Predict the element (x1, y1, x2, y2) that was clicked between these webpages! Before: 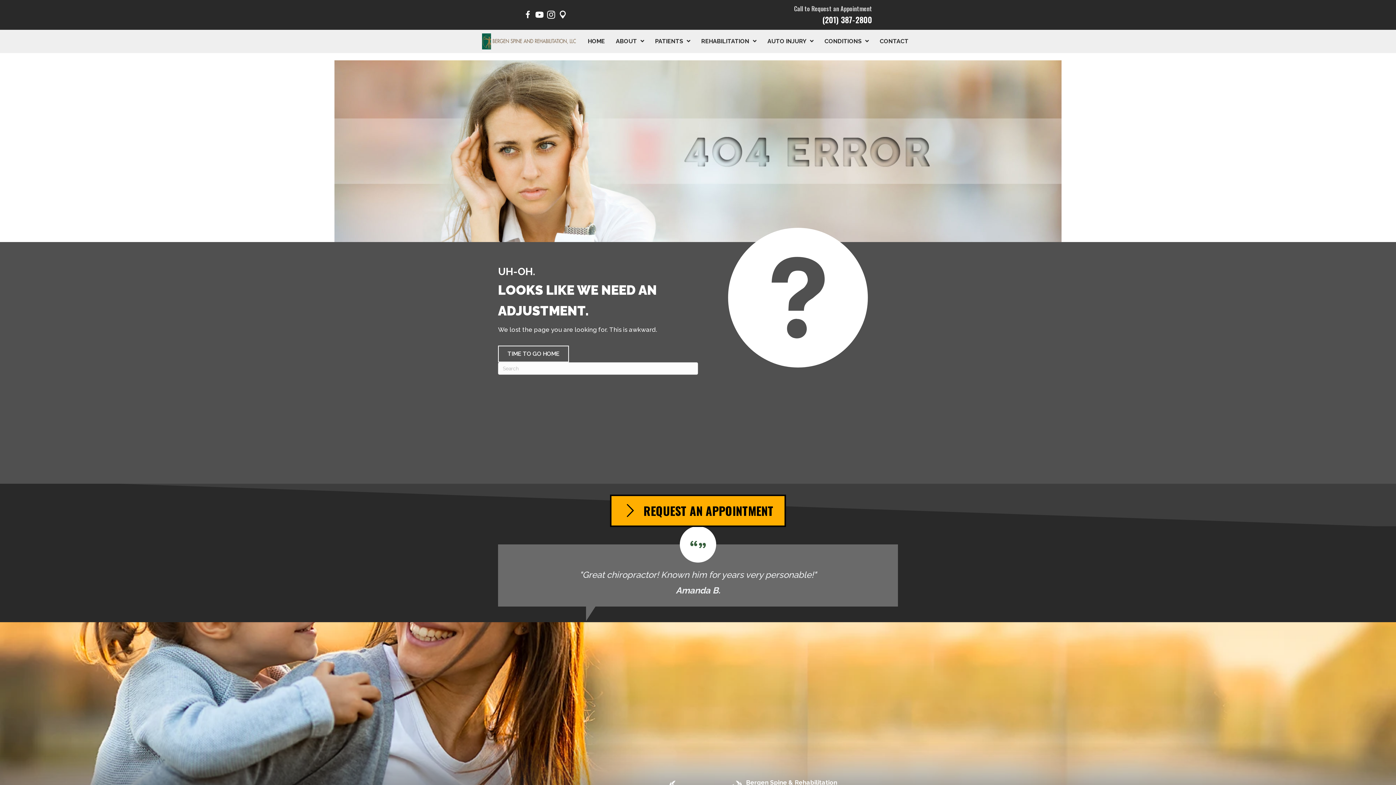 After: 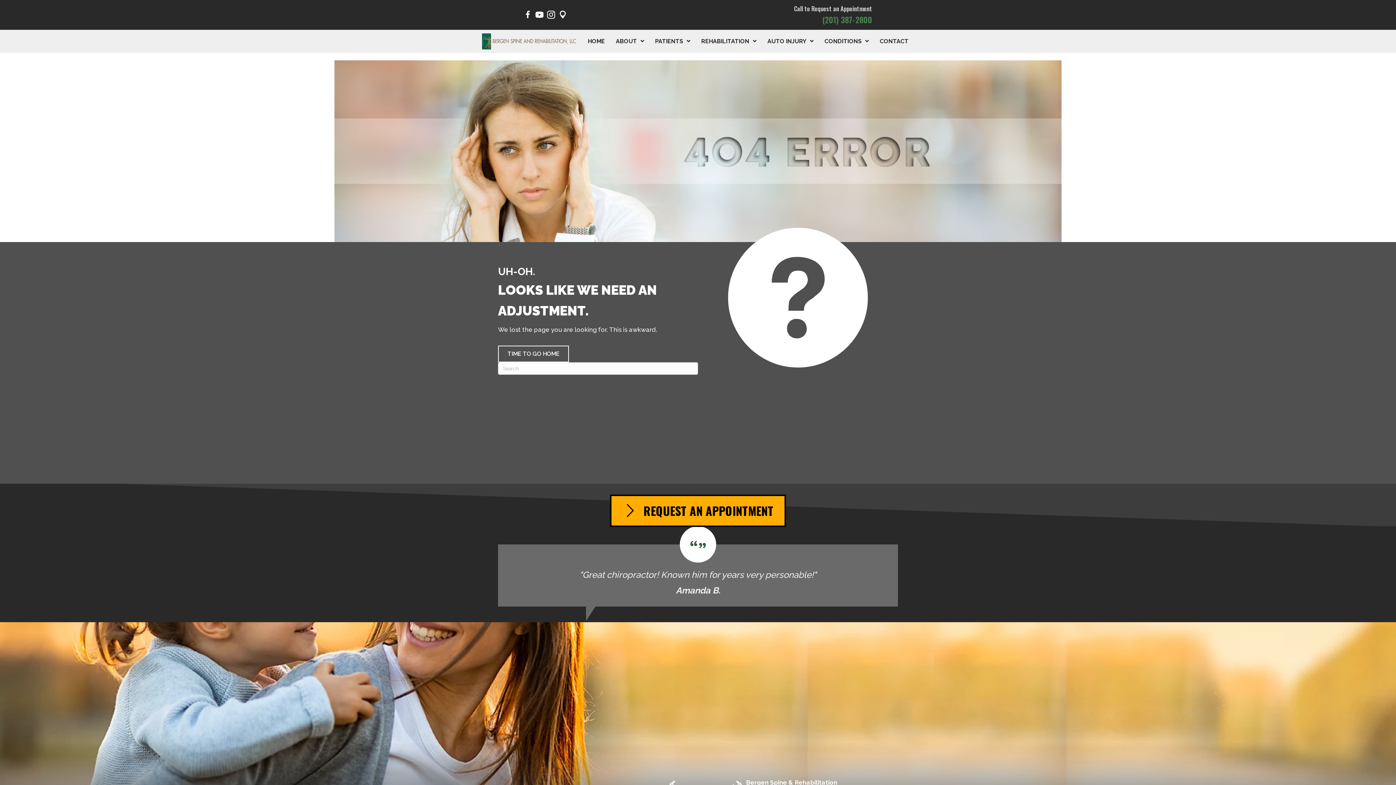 Action: label: (201) 387-2800 bbox: (822, 13, 872, 25)